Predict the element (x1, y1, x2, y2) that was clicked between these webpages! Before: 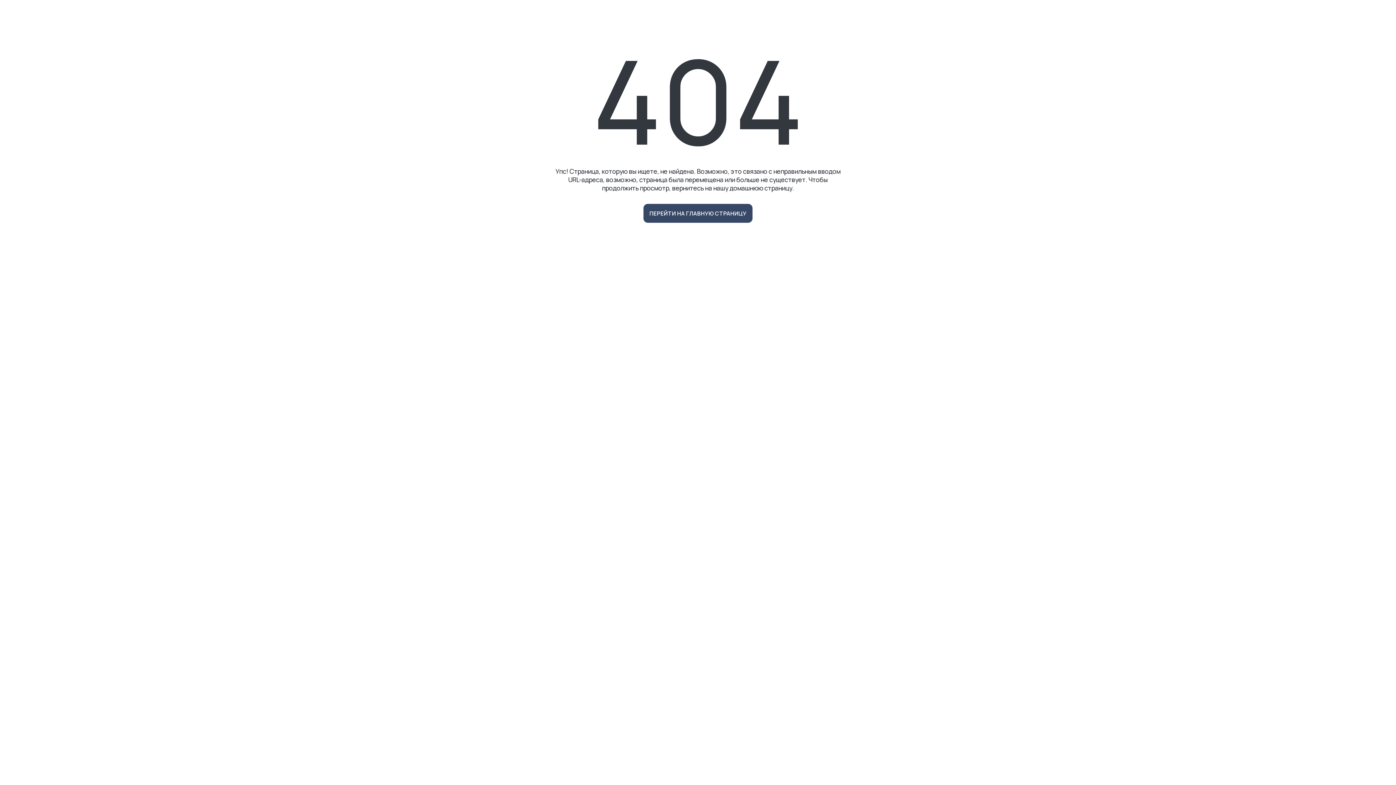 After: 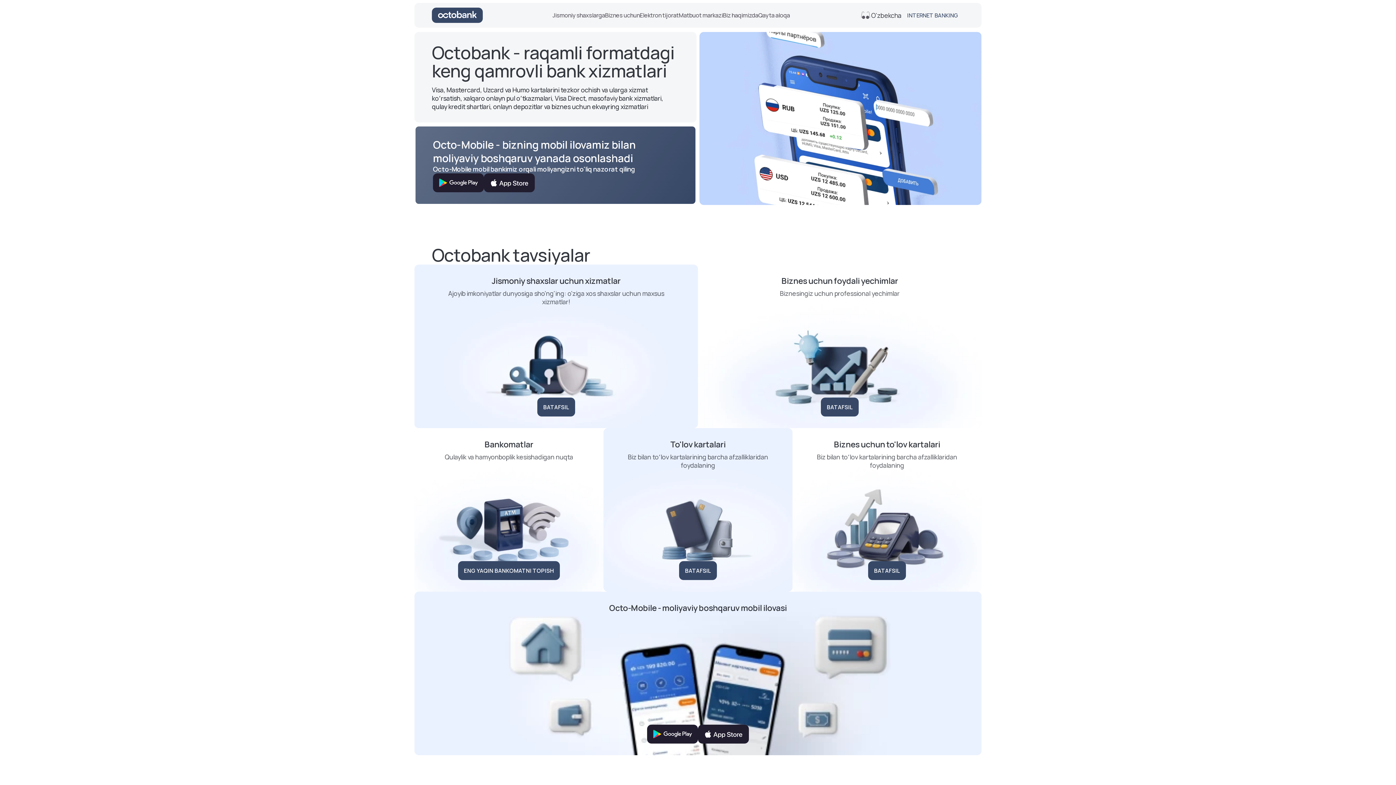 Action: label: ПЕРЕЙТИ НА ГЛАВНУЮ СТРАНИЦУ bbox: (643, 204, 752, 222)